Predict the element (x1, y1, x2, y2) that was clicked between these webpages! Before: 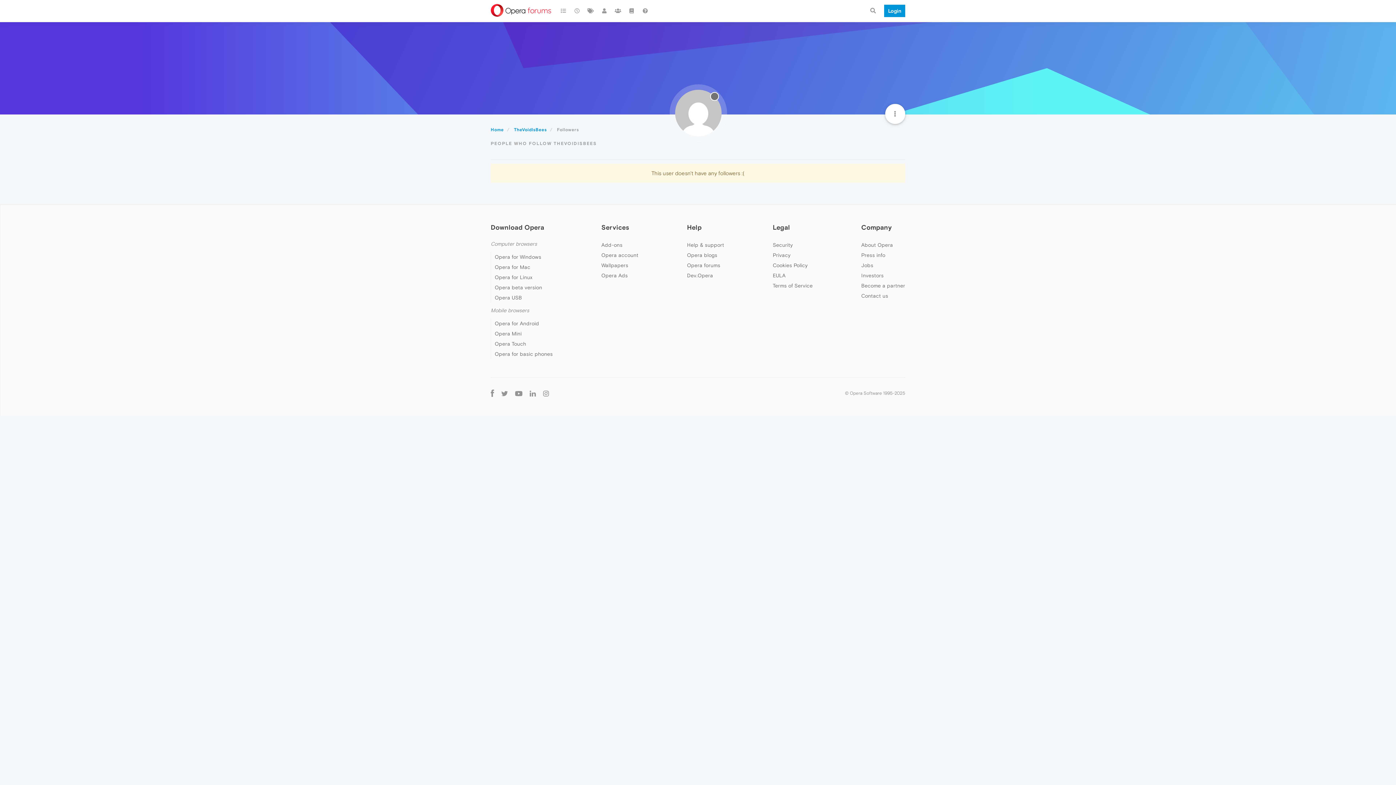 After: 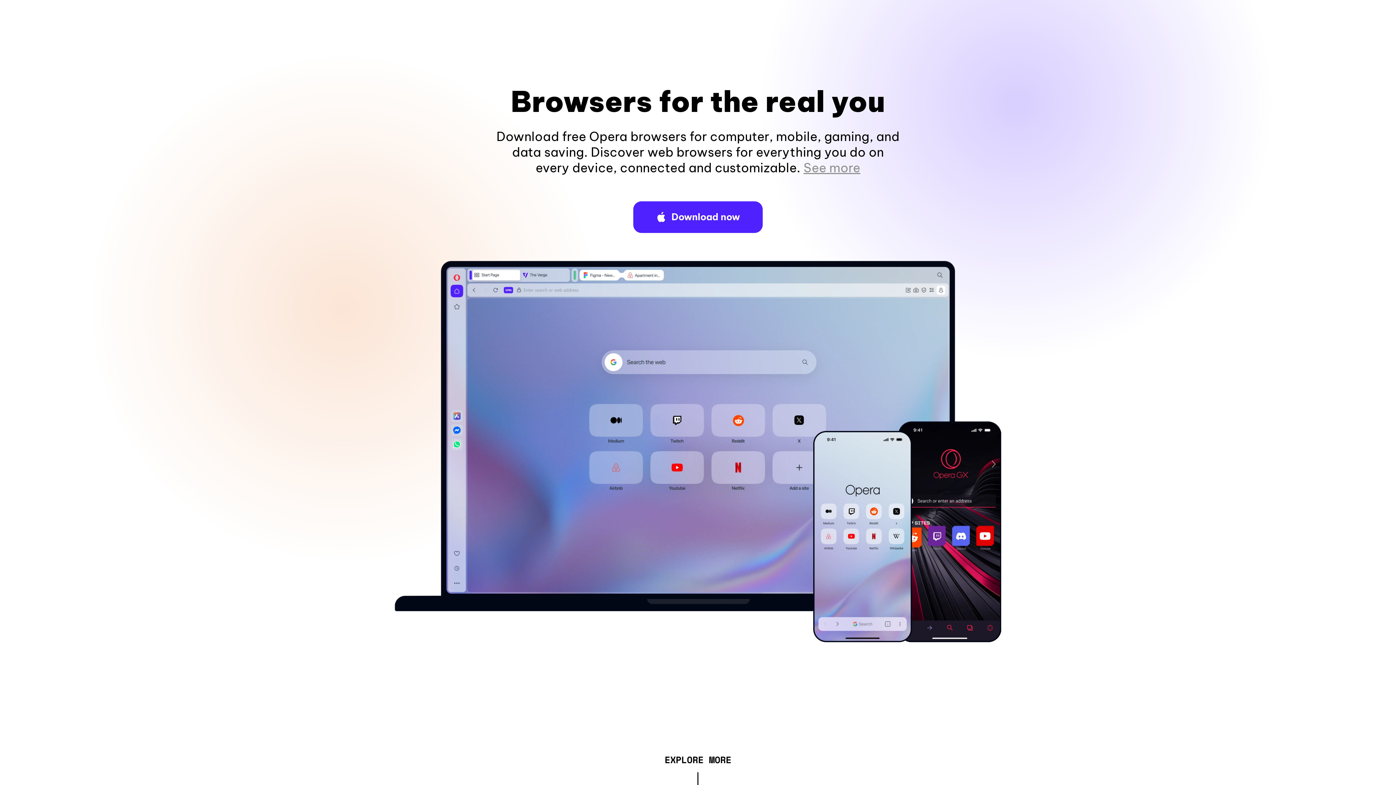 Action: label: Mobile browsers bbox: (490, 307, 529, 313)